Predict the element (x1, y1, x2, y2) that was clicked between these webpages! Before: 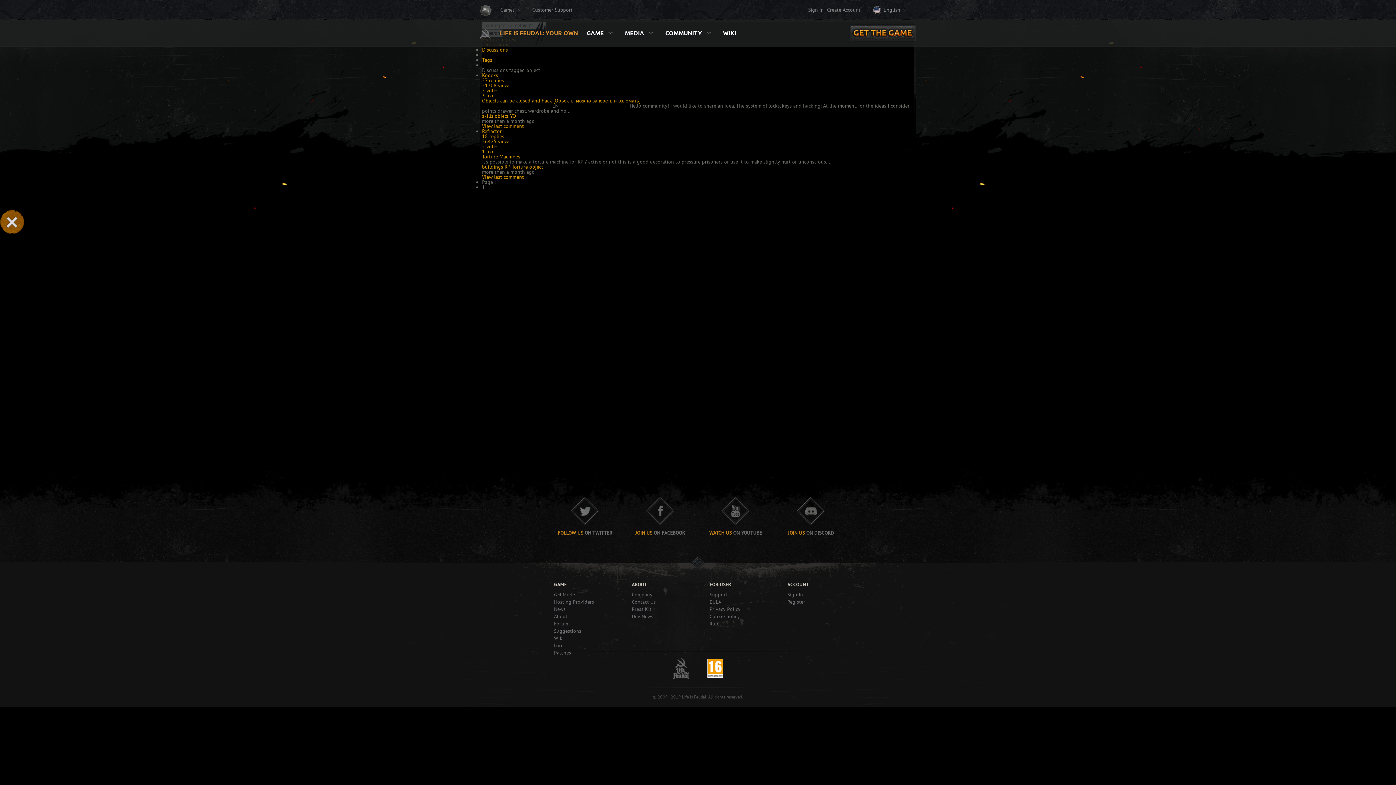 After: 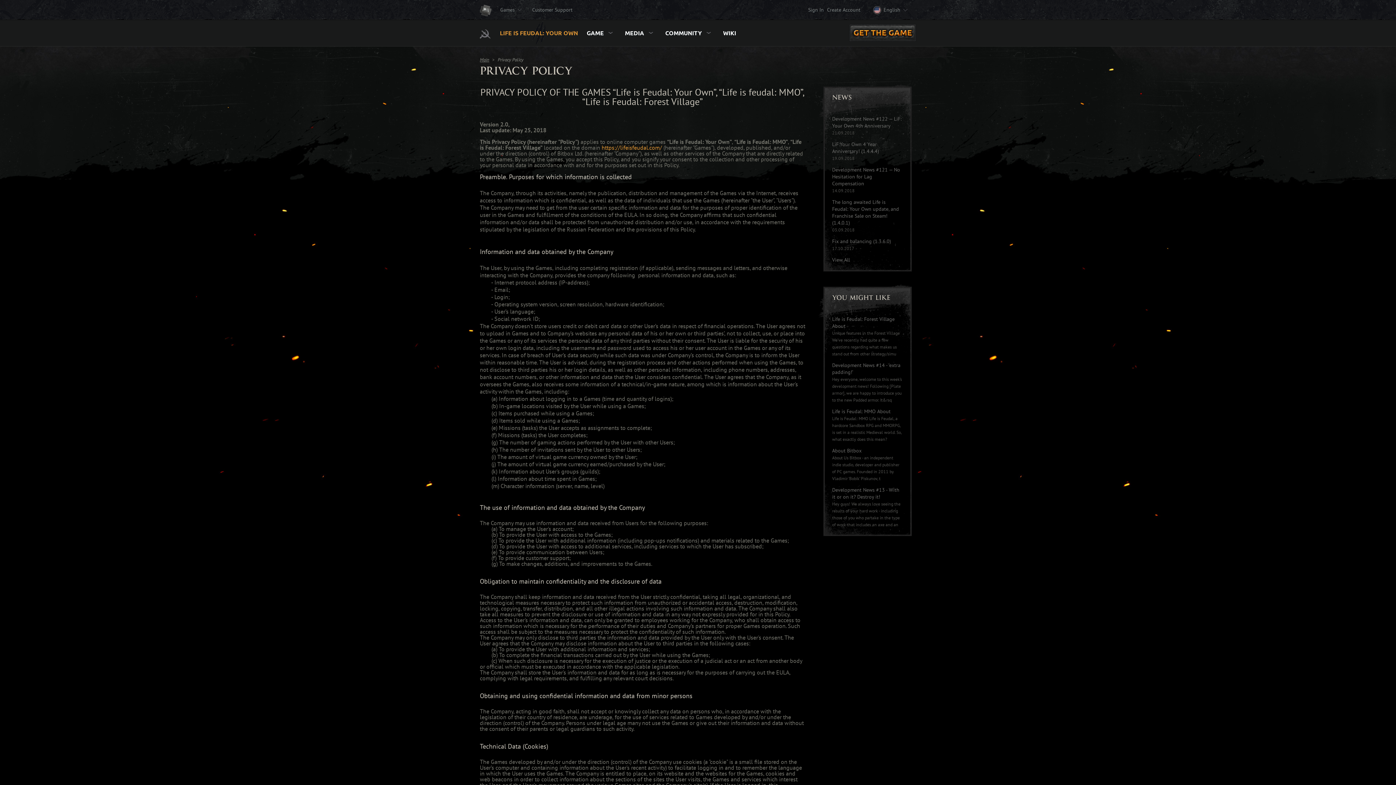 Action: label: Privacy Policy bbox: (709, 607, 764, 612)